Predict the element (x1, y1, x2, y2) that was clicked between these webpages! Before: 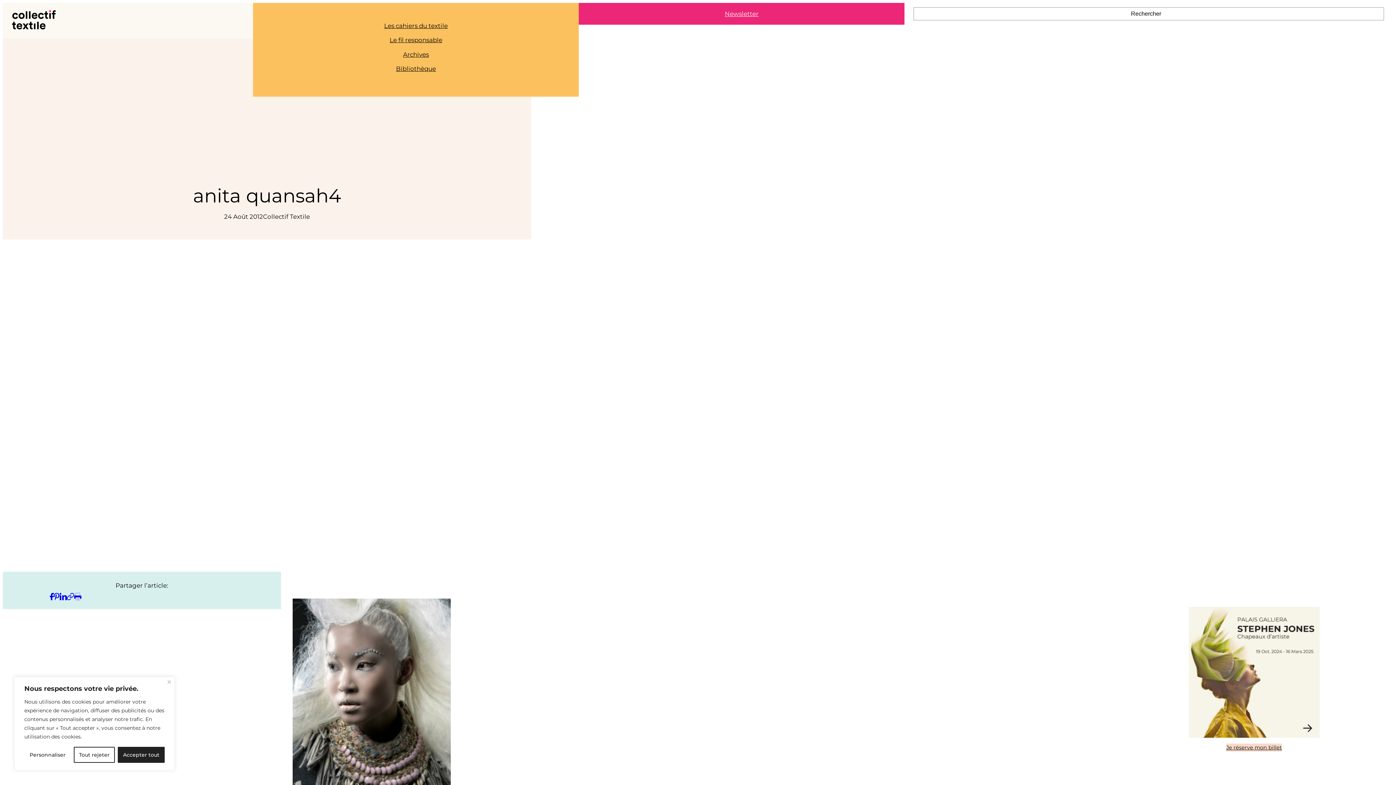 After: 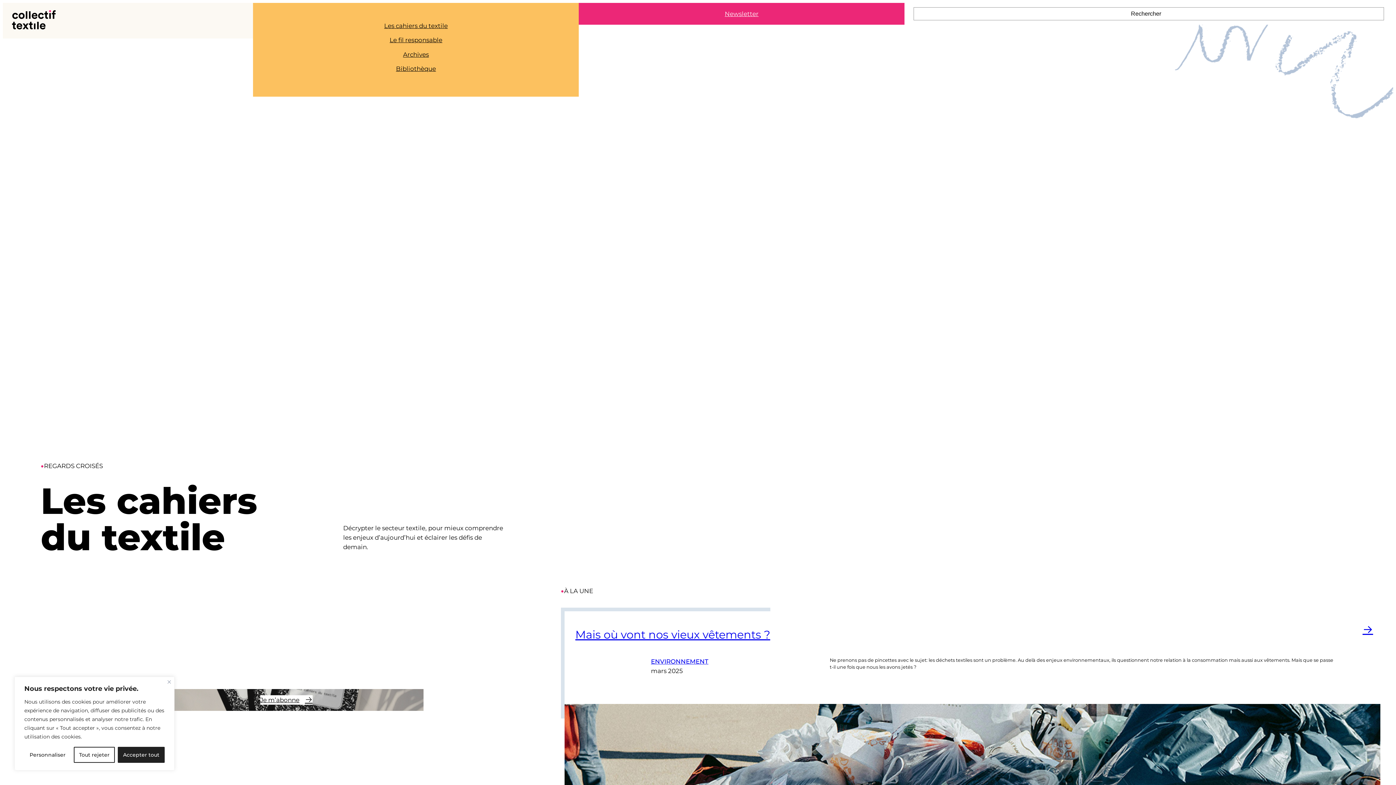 Action: bbox: (384, 21, 447, 30) label: Les cahiers du textile